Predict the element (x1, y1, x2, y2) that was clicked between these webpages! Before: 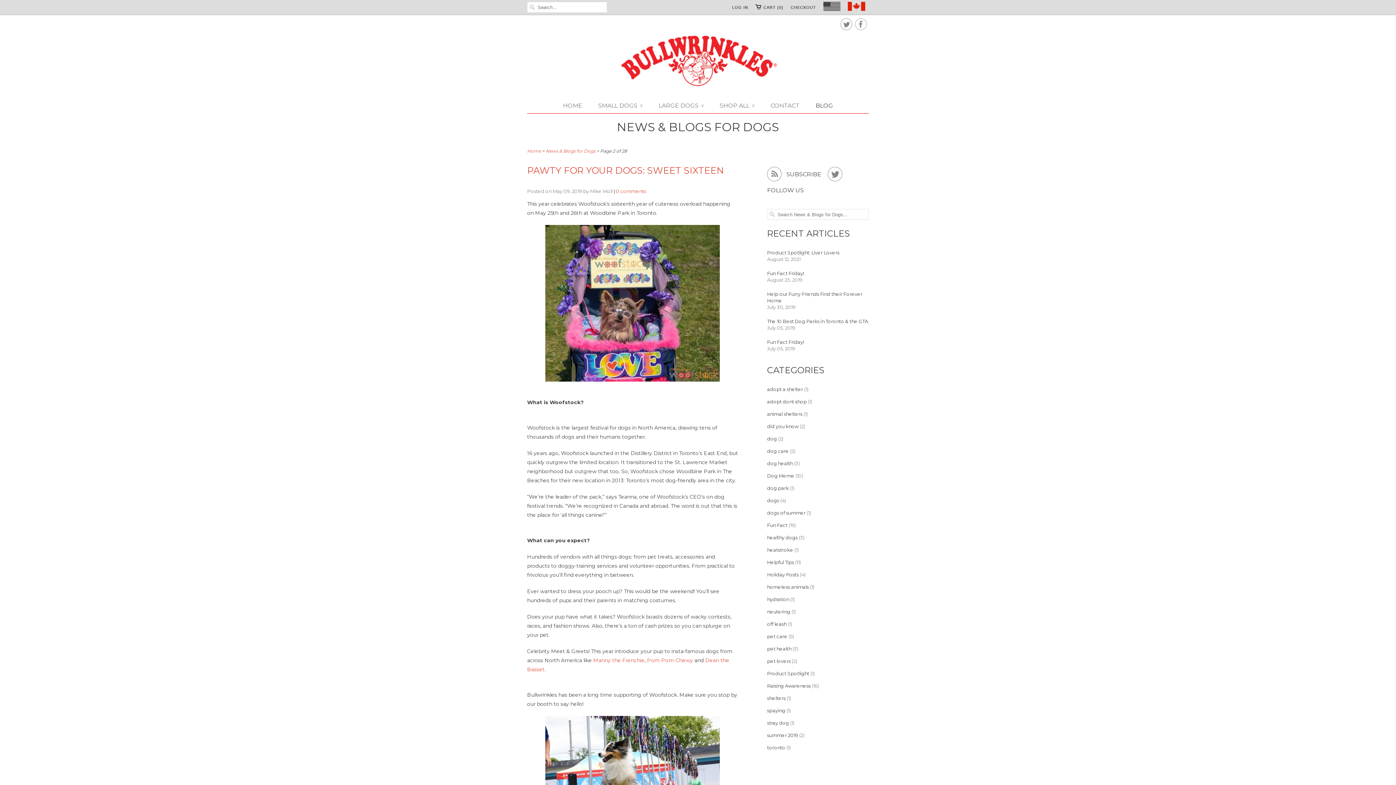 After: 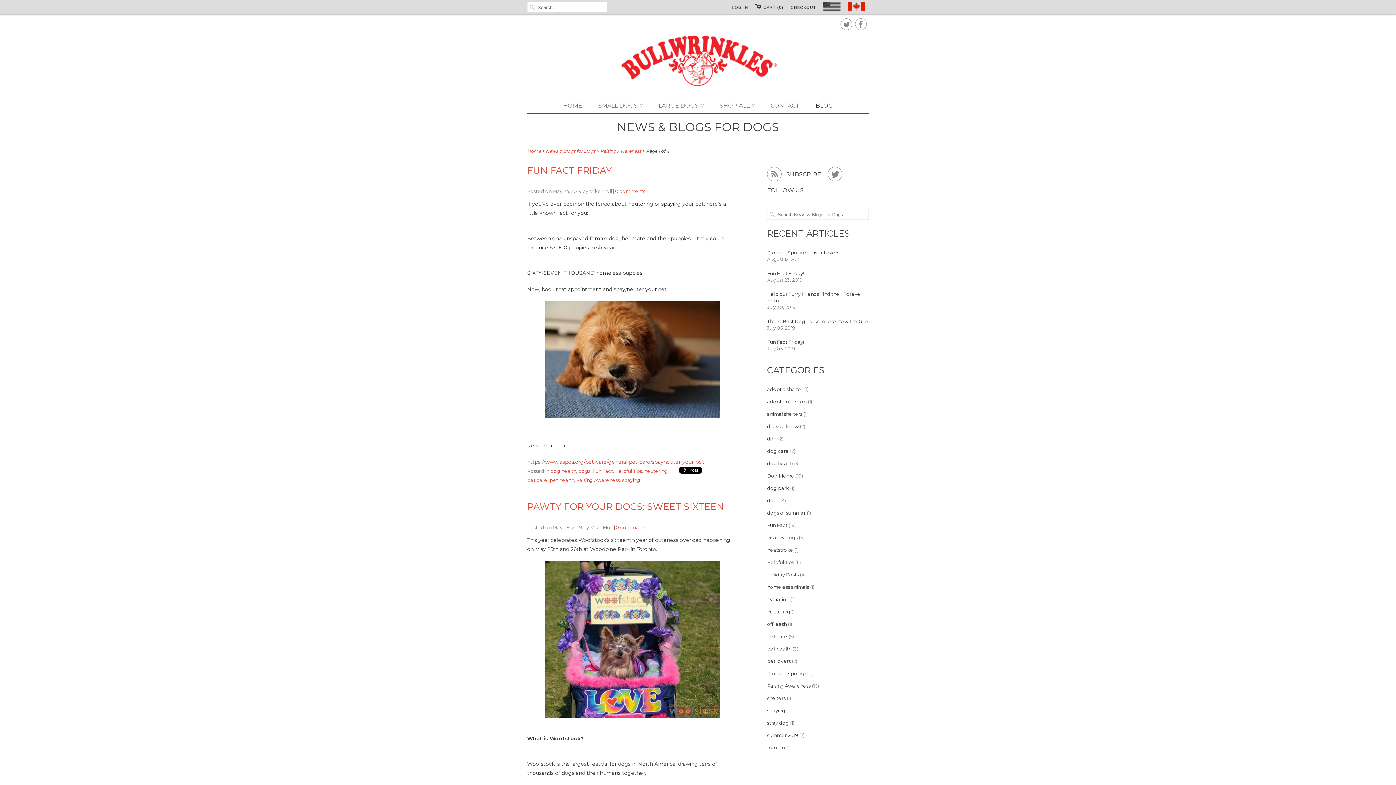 Action: label: Raising Awareness bbox: (767, 683, 810, 689)